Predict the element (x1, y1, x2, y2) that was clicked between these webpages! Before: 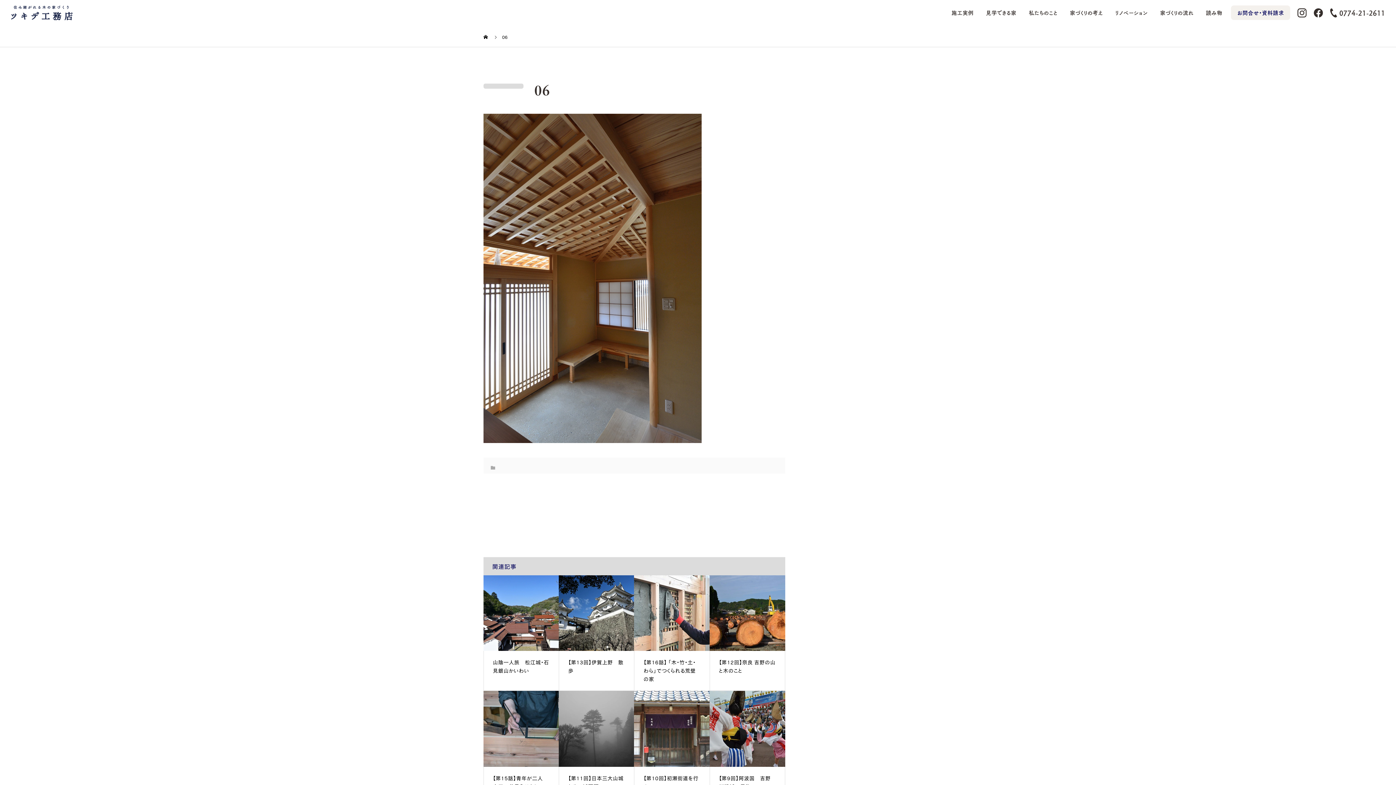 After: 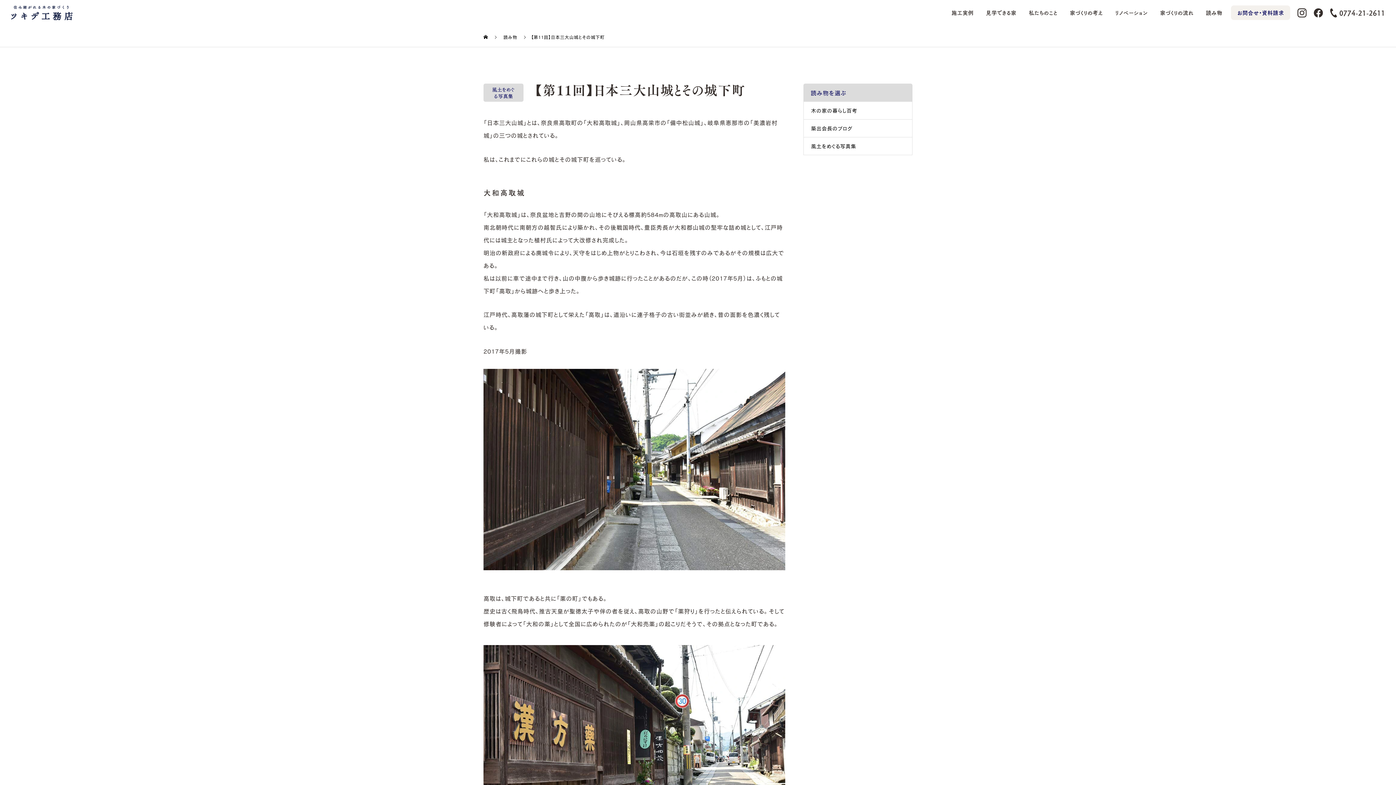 Action: bbox: (559, 691, 634, 798) label: 【第11回】日本三大山城とその城下町